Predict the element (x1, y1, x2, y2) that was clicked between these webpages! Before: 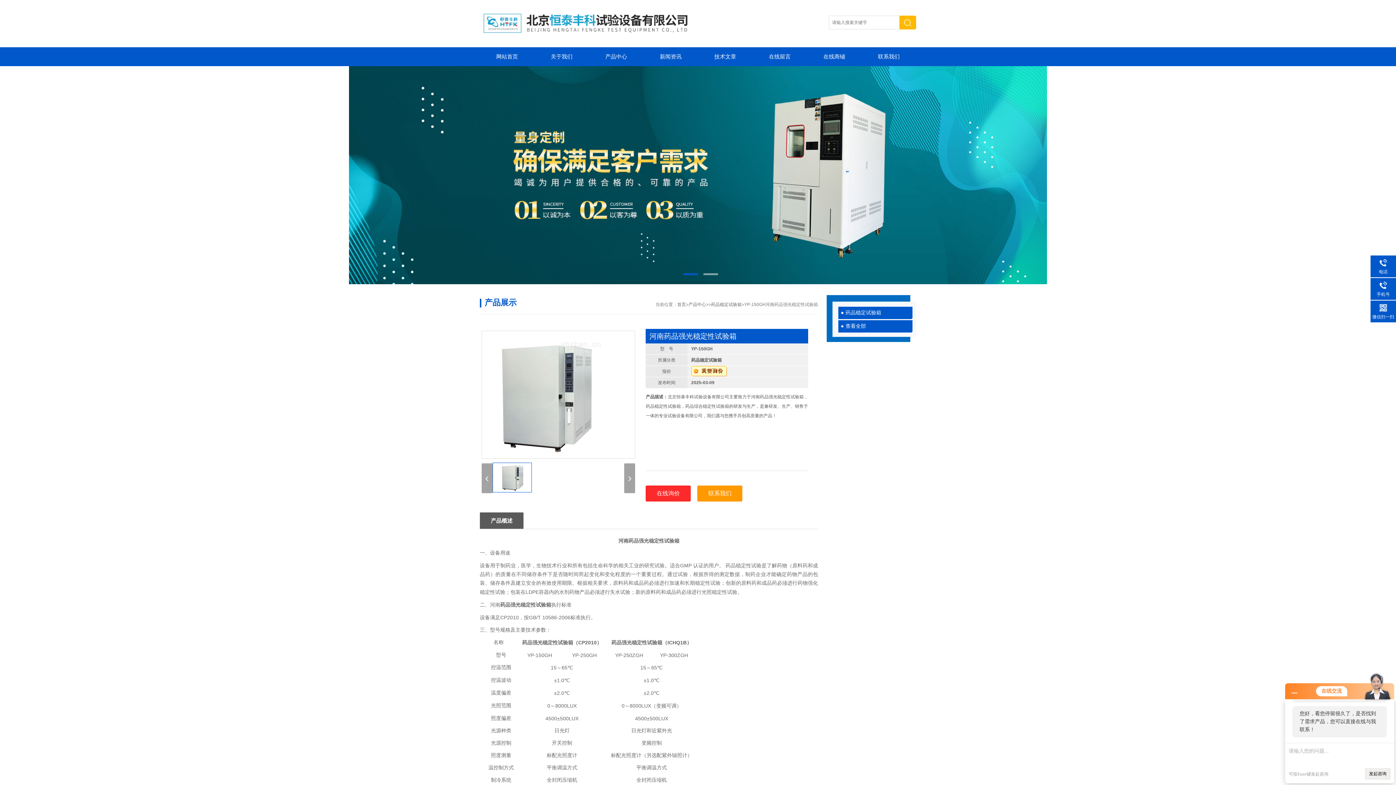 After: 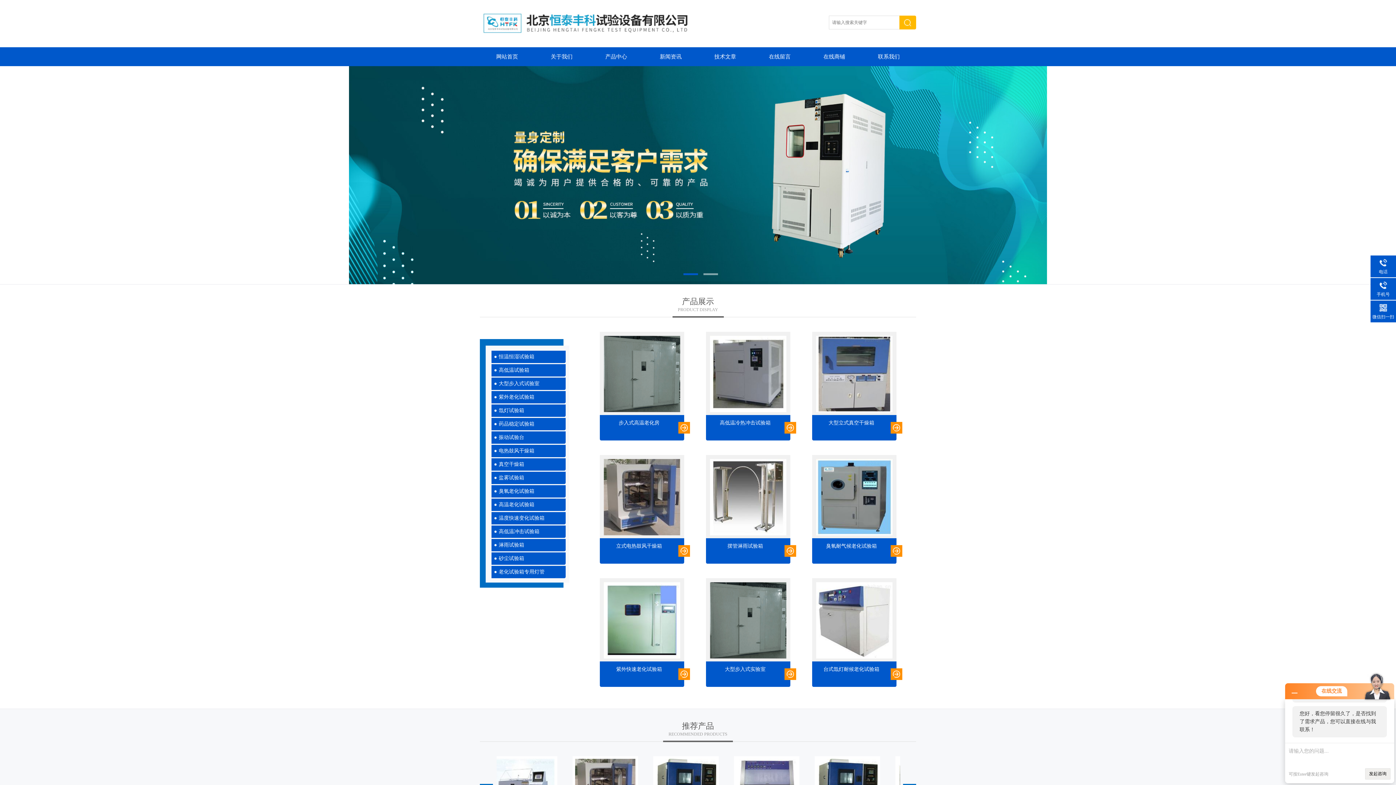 Action: bbox: (677, 302, 686, 307) label: 首页